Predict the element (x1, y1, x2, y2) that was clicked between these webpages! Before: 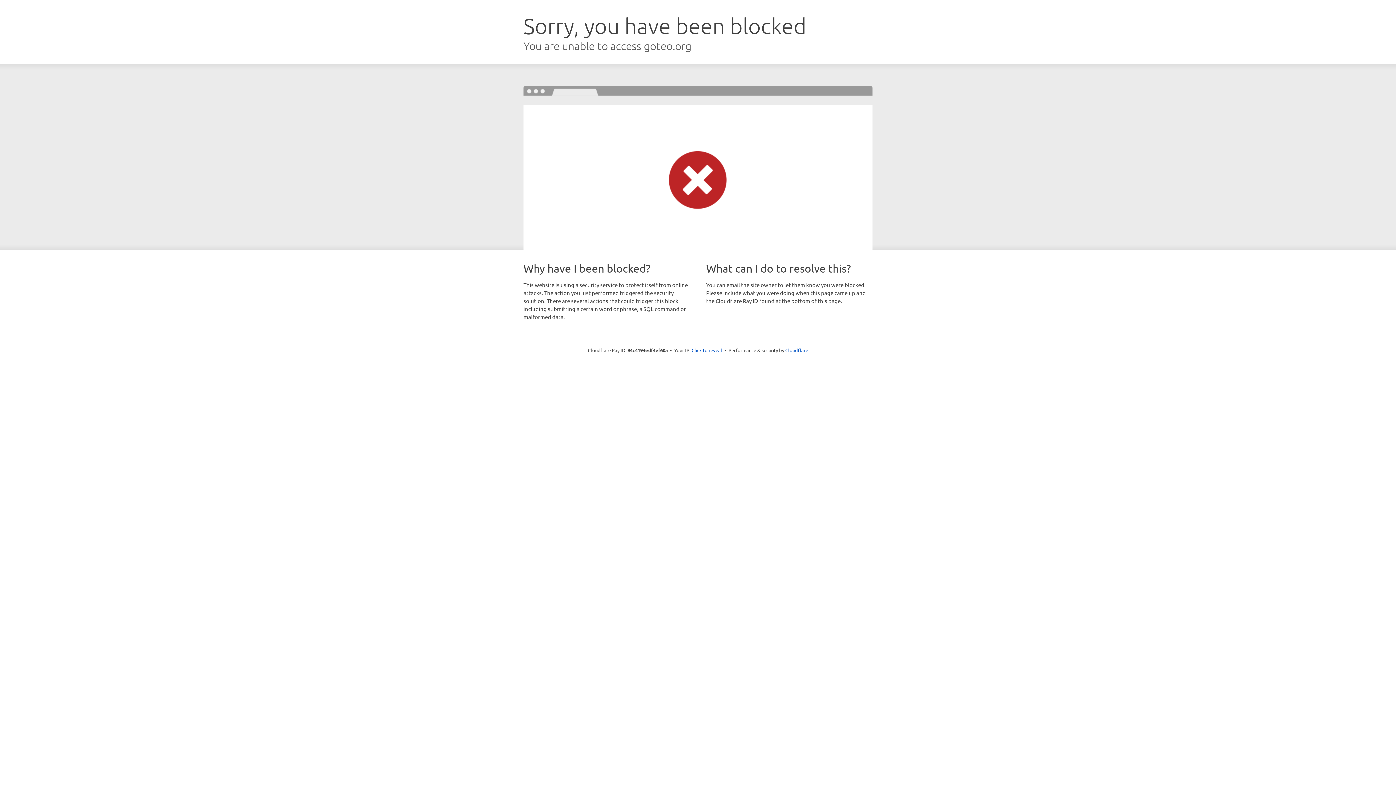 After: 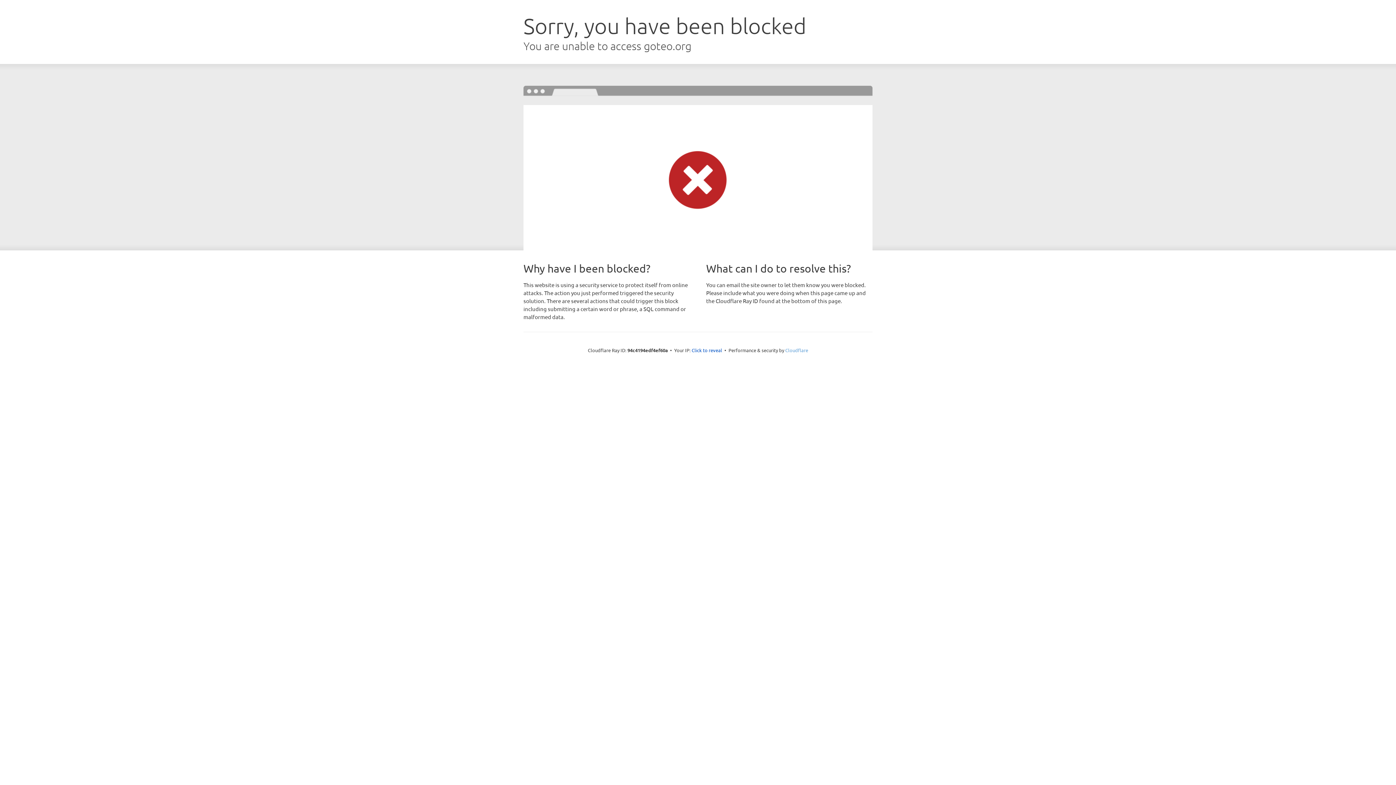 Action: bbox: (785, 347, 808, 353) label: Cloudflare